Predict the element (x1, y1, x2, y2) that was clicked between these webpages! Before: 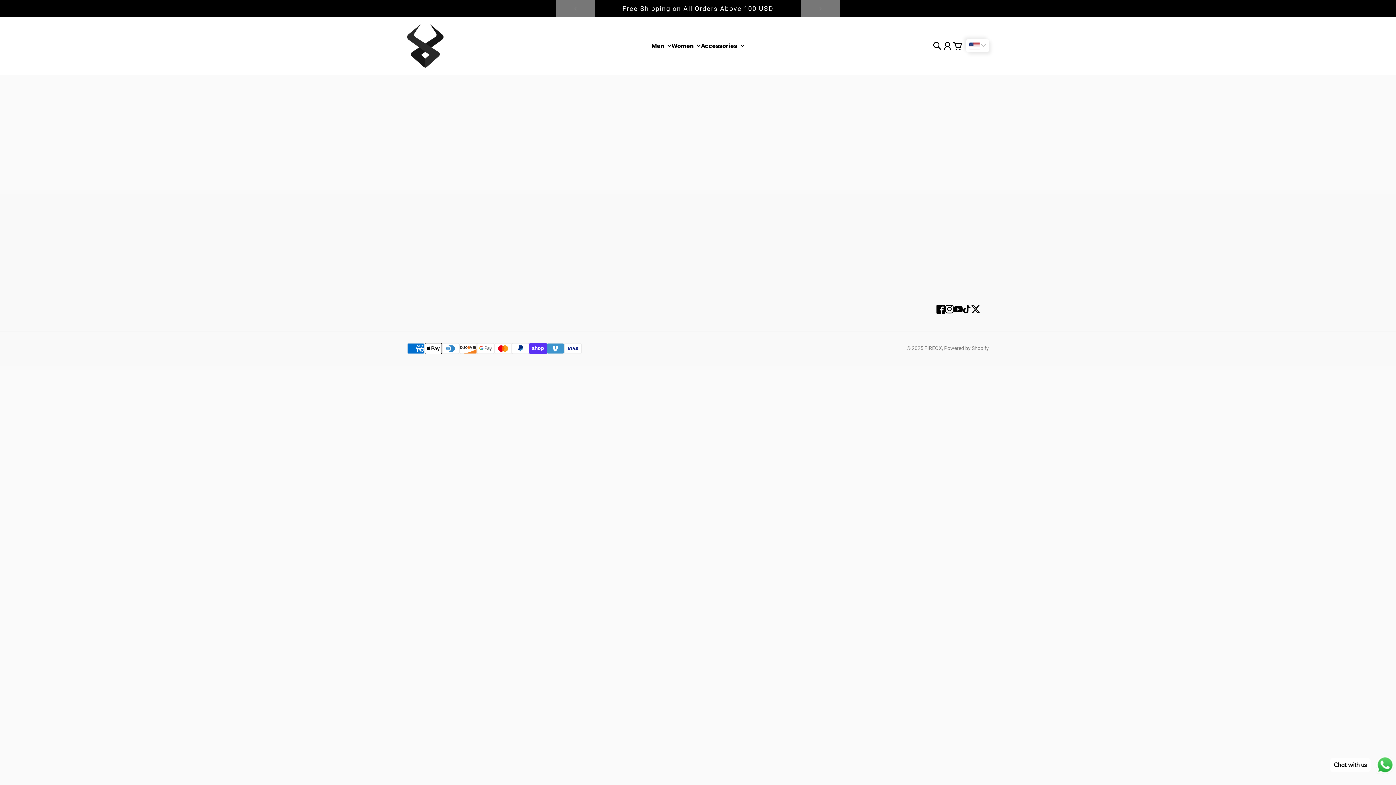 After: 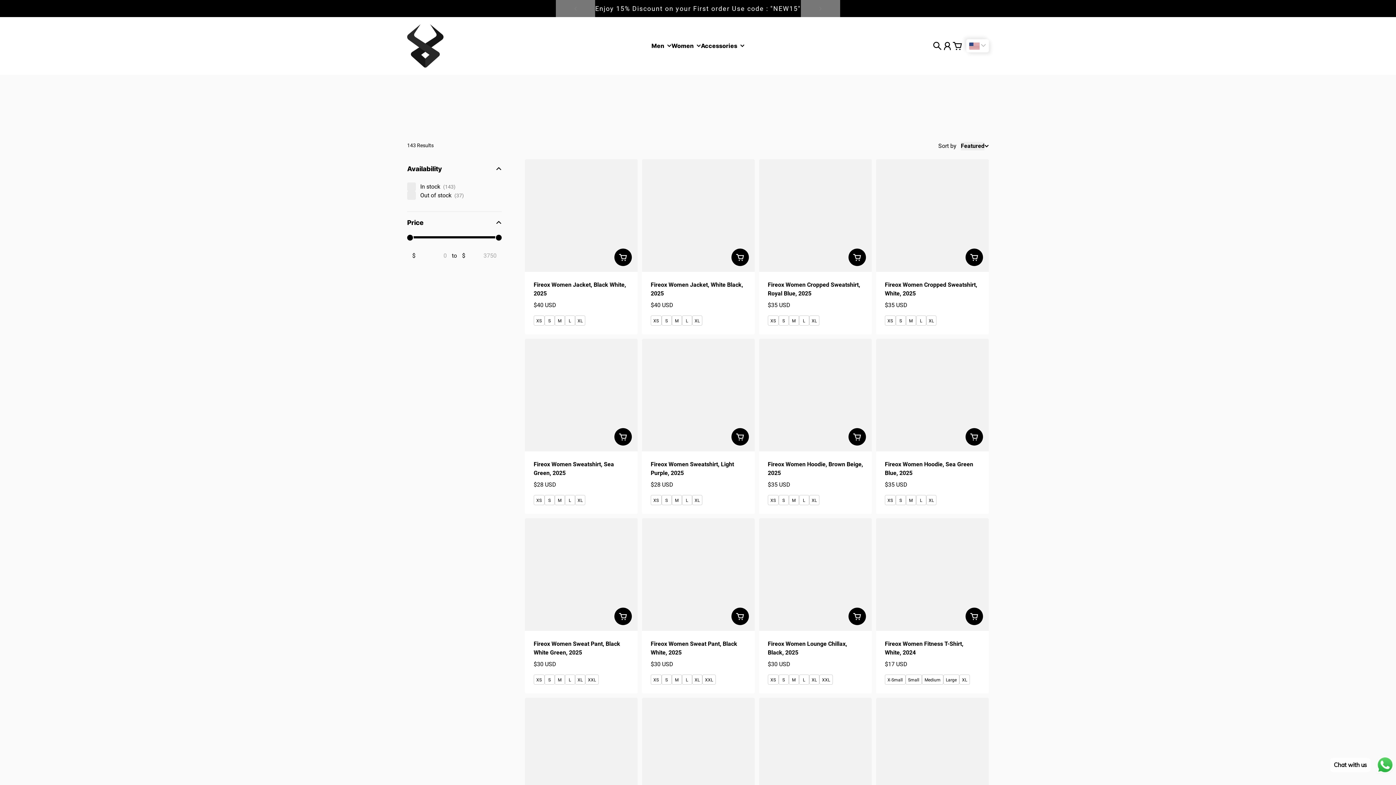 Action: bbox: (671, 43, 701, 54) label: Women